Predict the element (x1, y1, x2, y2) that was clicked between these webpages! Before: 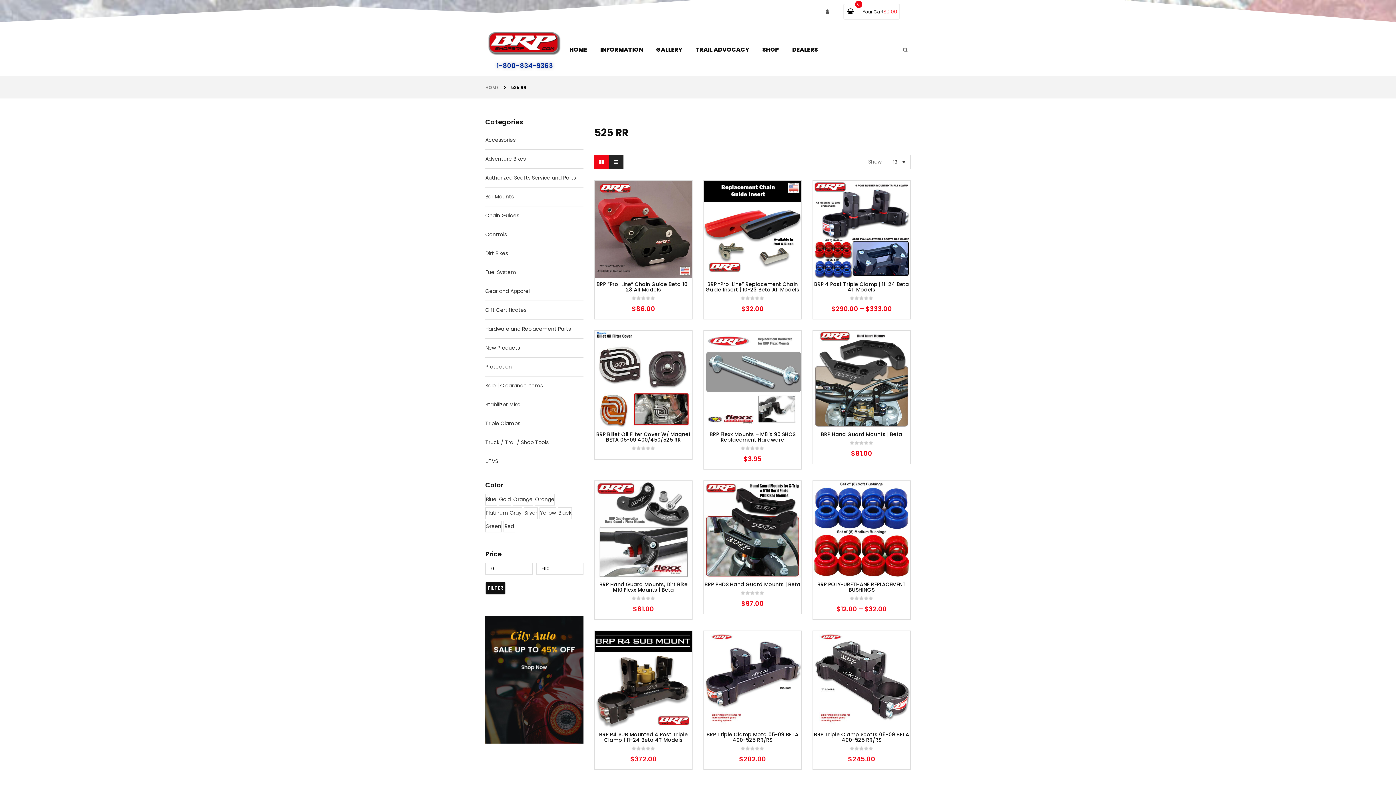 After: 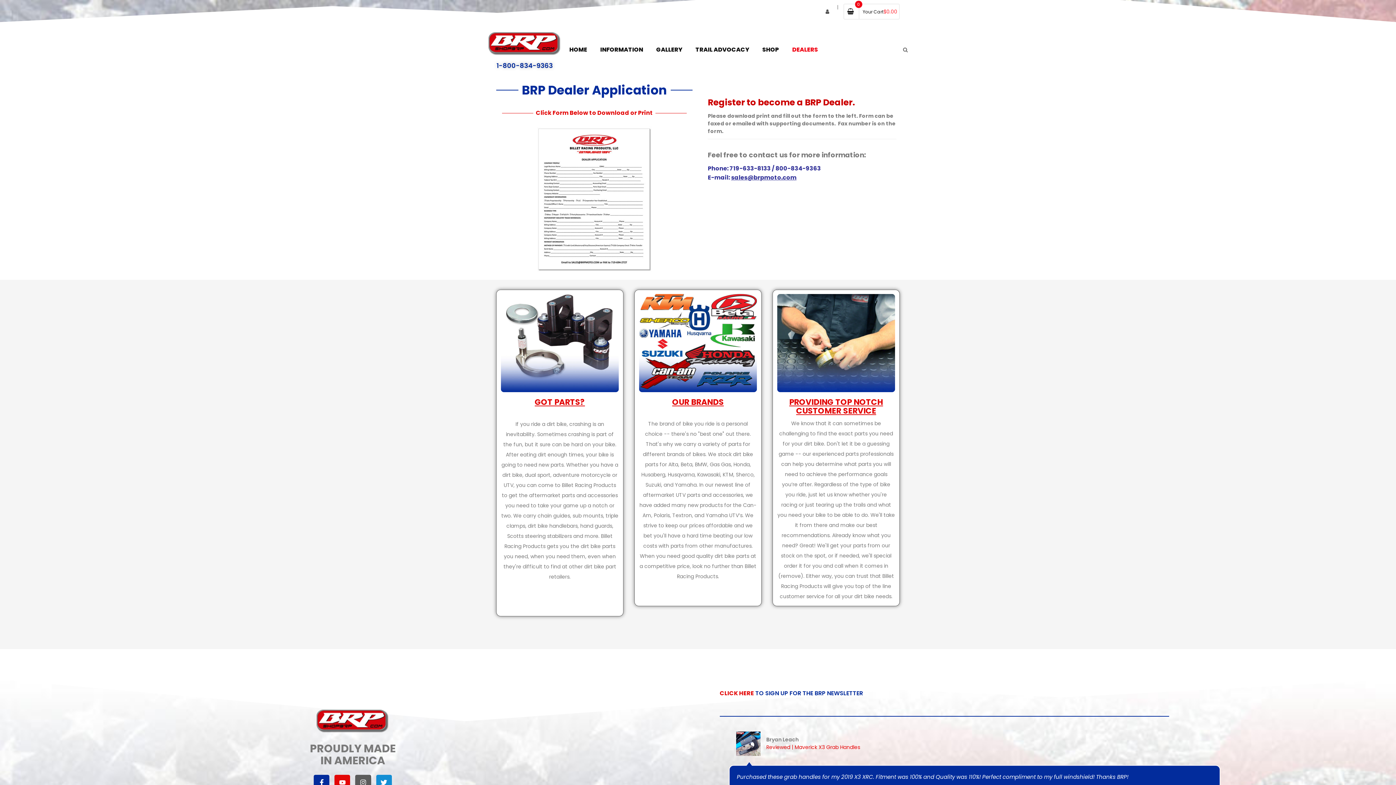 Action: bbox: (785, 38, 824, 60) label: DEALERS